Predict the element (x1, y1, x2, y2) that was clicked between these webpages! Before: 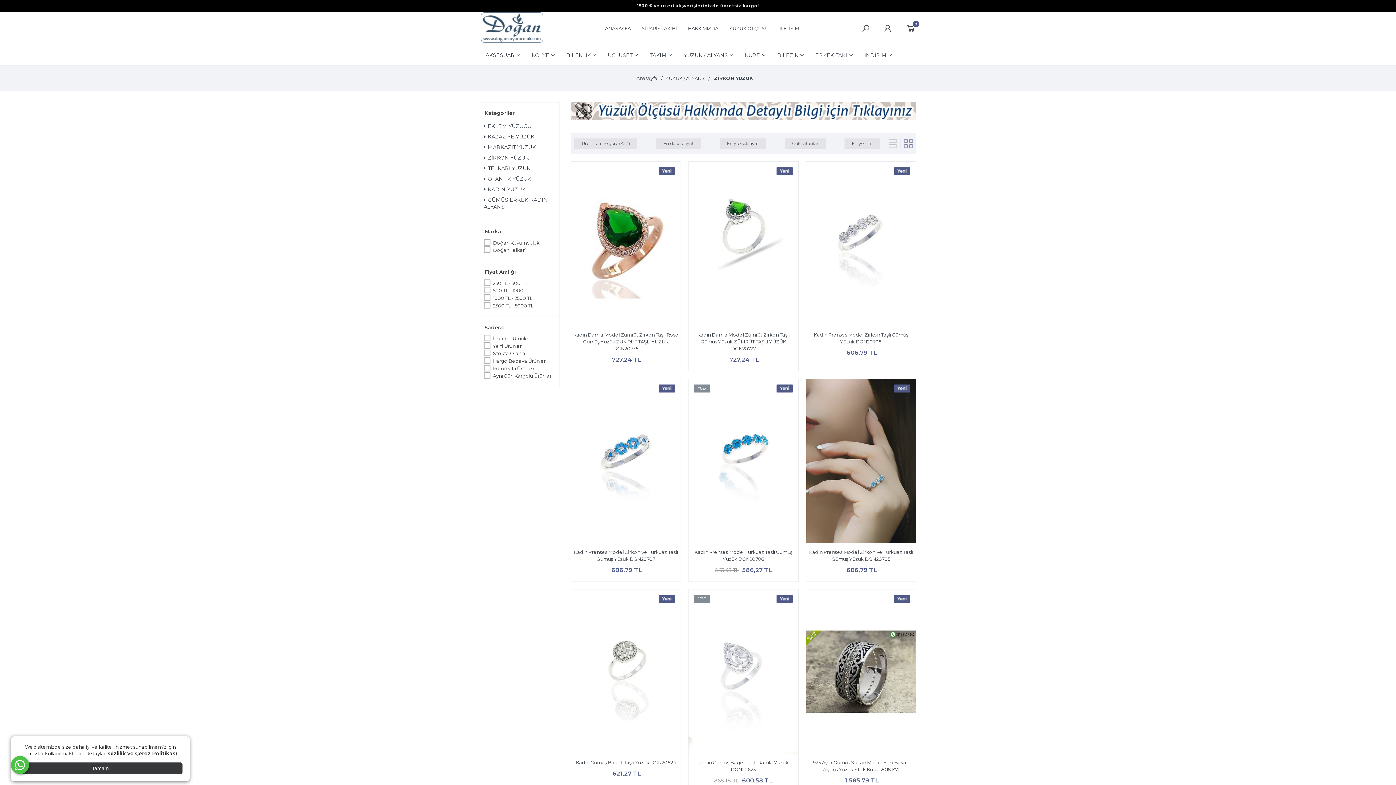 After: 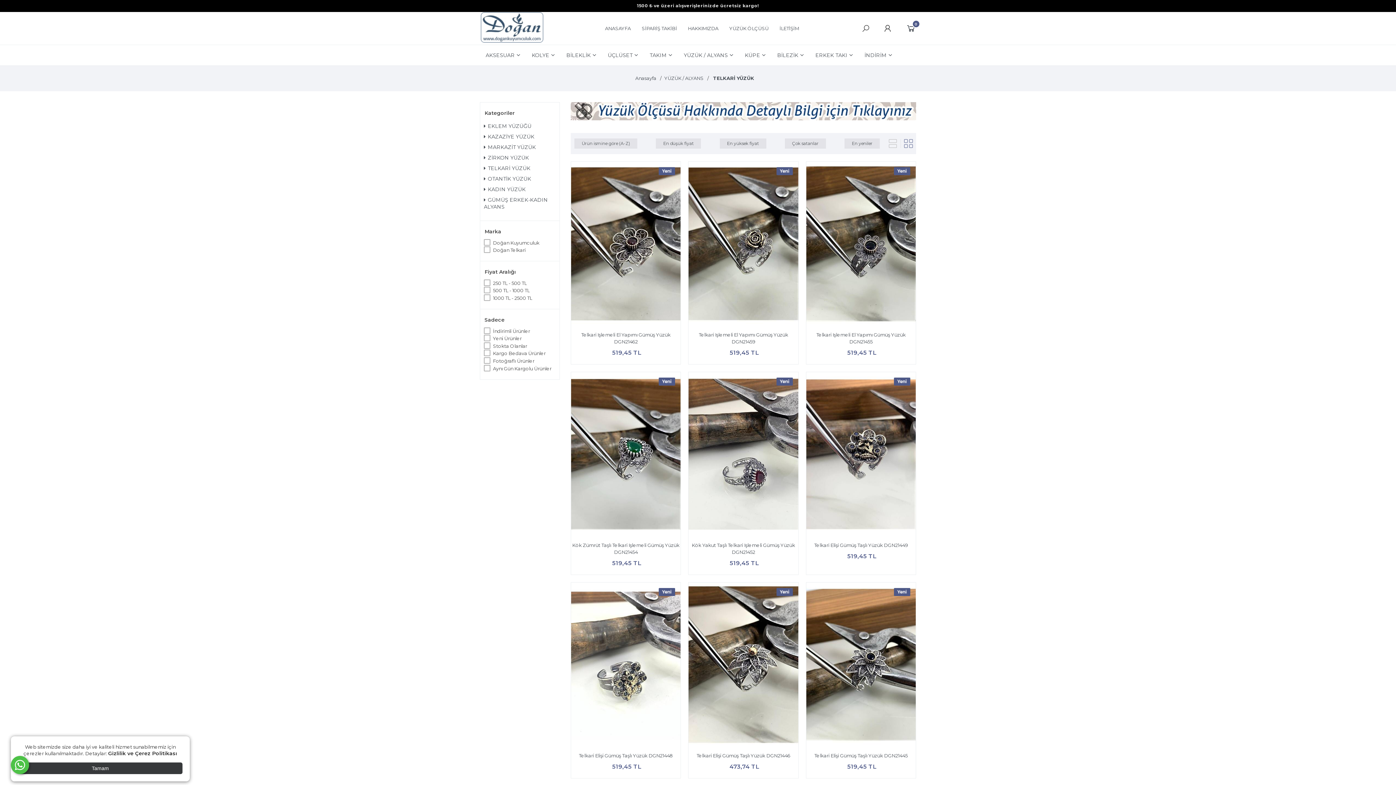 Action: label: TELKARİ YÜZÜK bbox: (484, 164, 550, 173)